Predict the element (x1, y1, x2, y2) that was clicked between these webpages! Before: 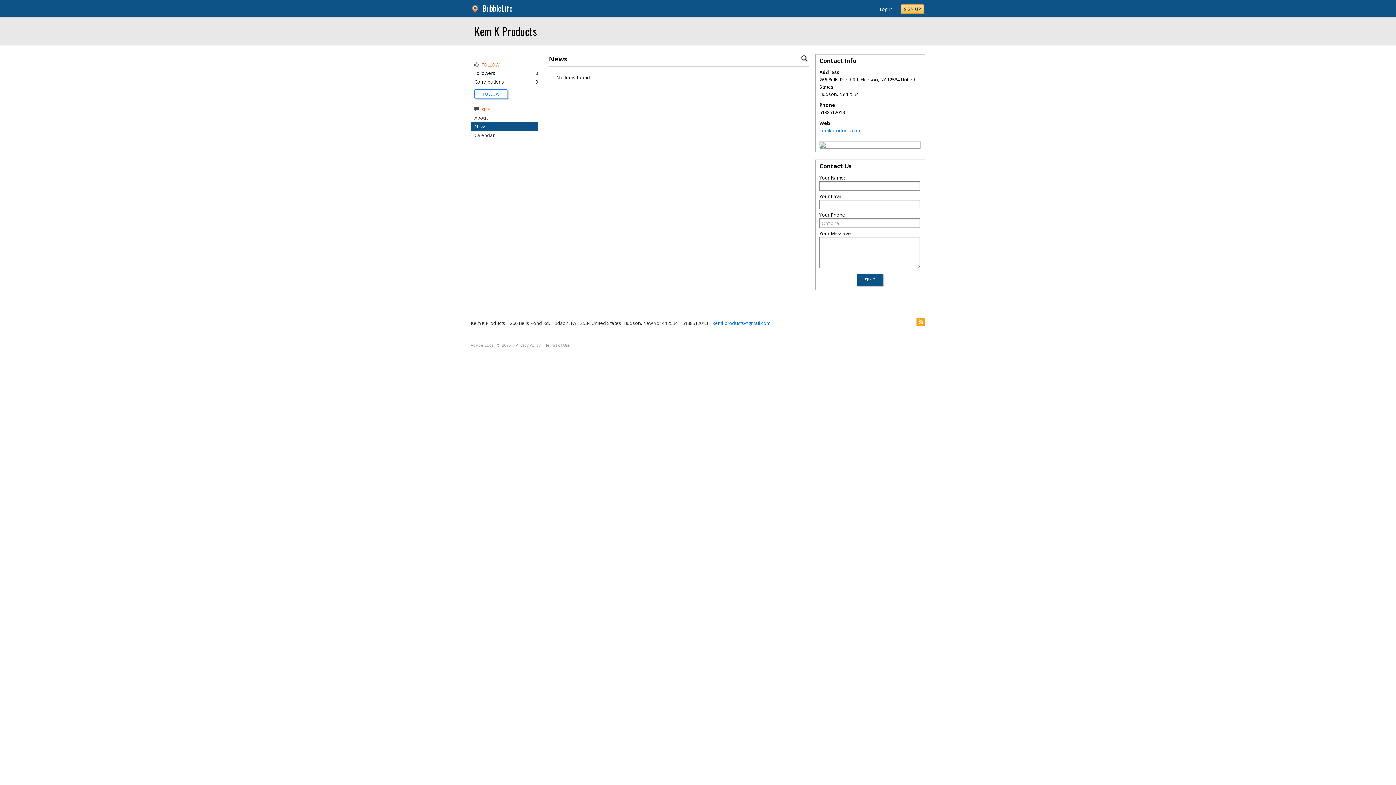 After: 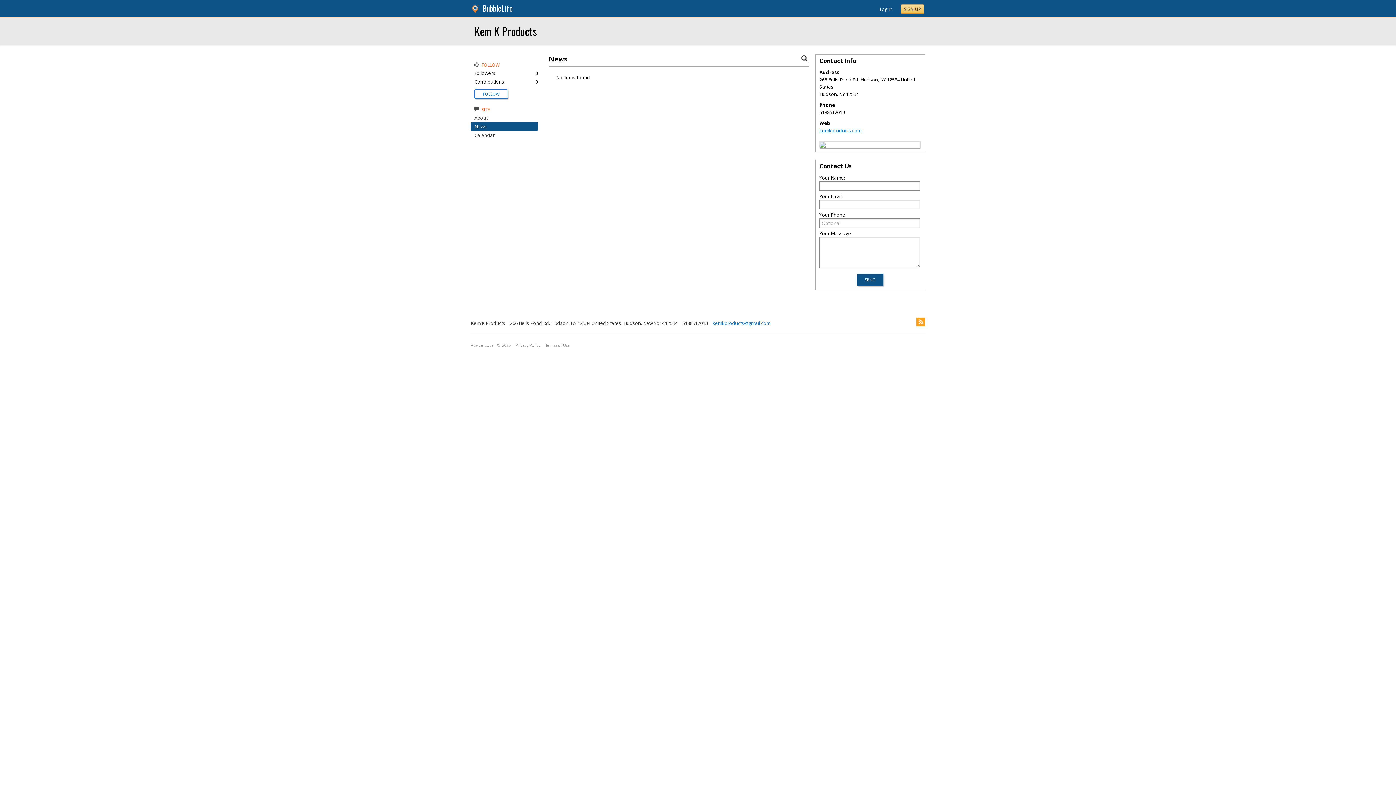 Action: bbox: (819, 127, 861, 133) label: kemkproducts.com